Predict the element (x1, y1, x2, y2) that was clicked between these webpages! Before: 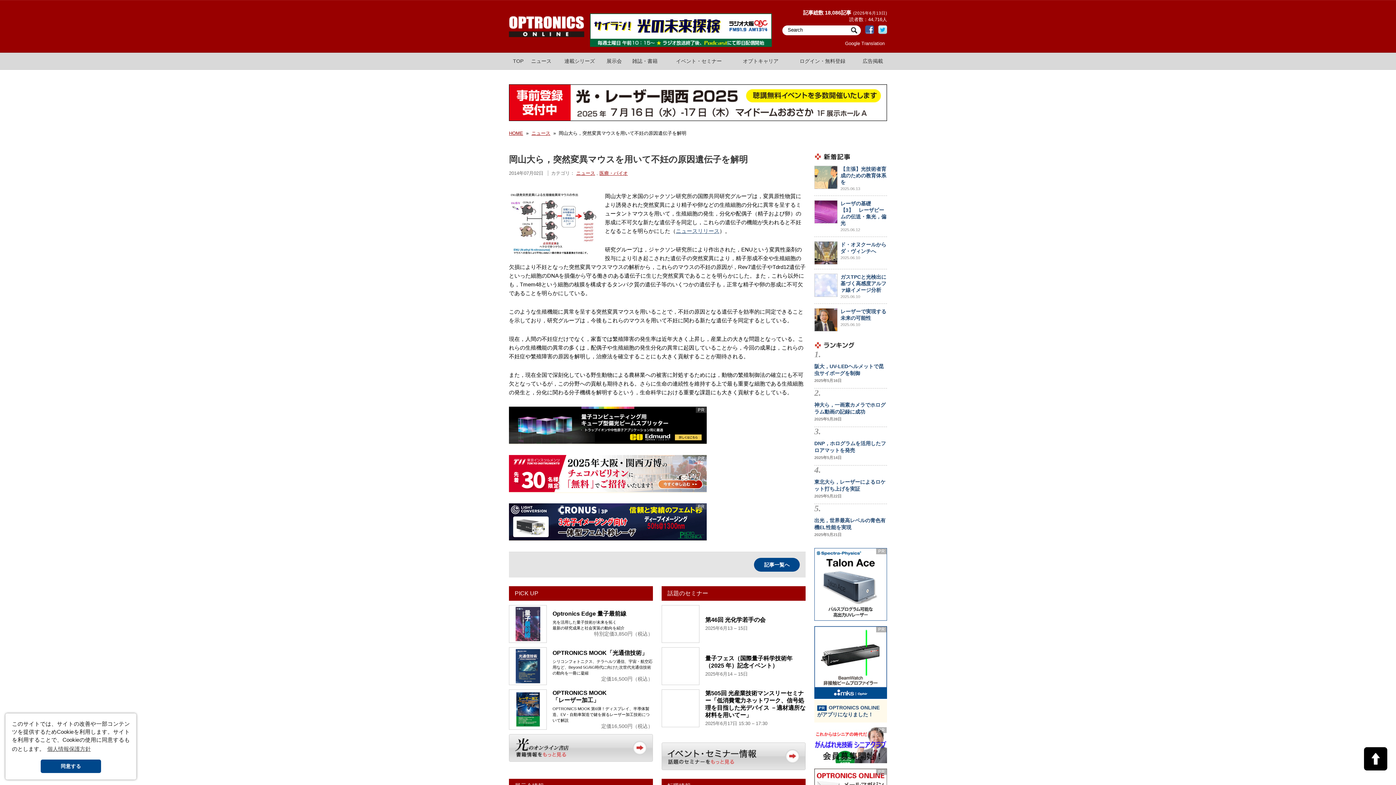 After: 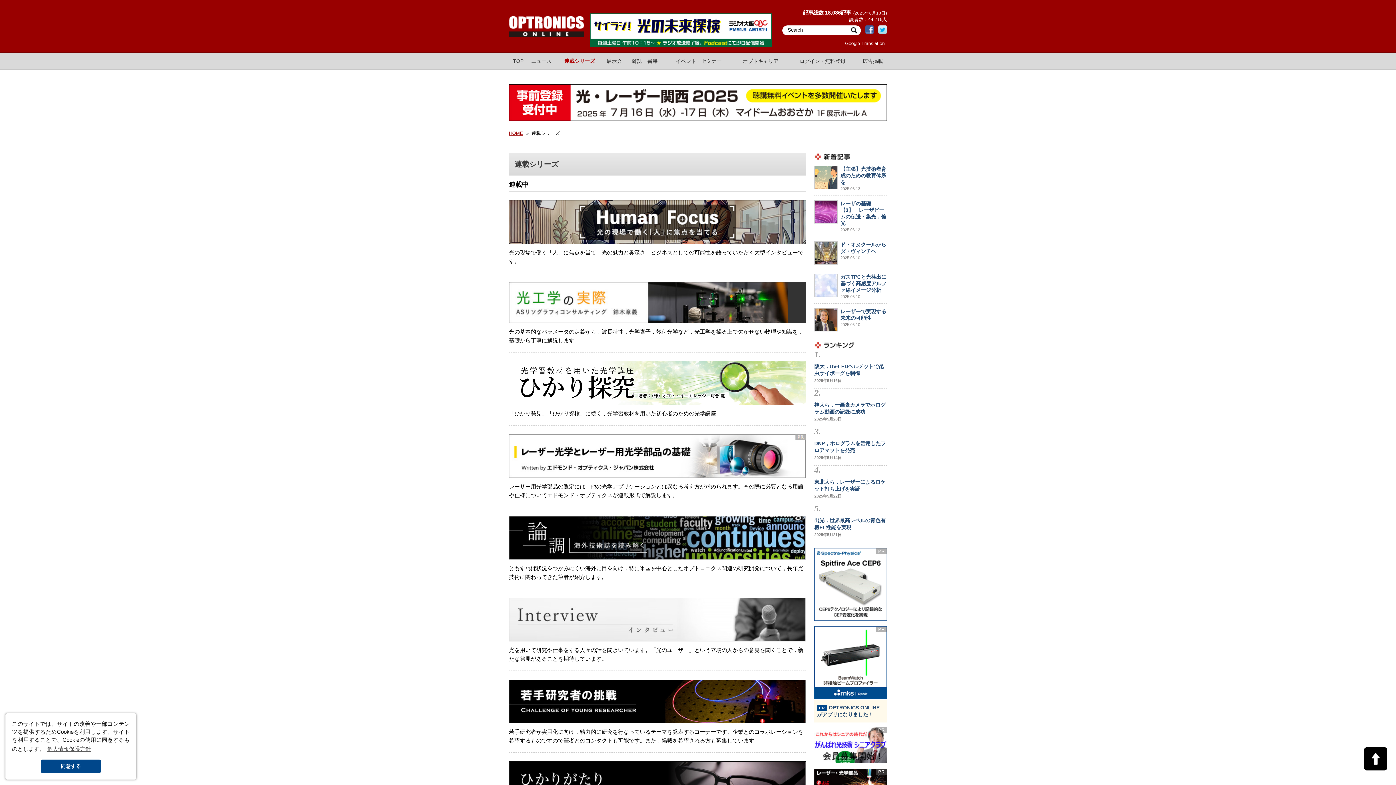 Action: label: 連載シリーズ bbox: (556, 52, 602, 69)